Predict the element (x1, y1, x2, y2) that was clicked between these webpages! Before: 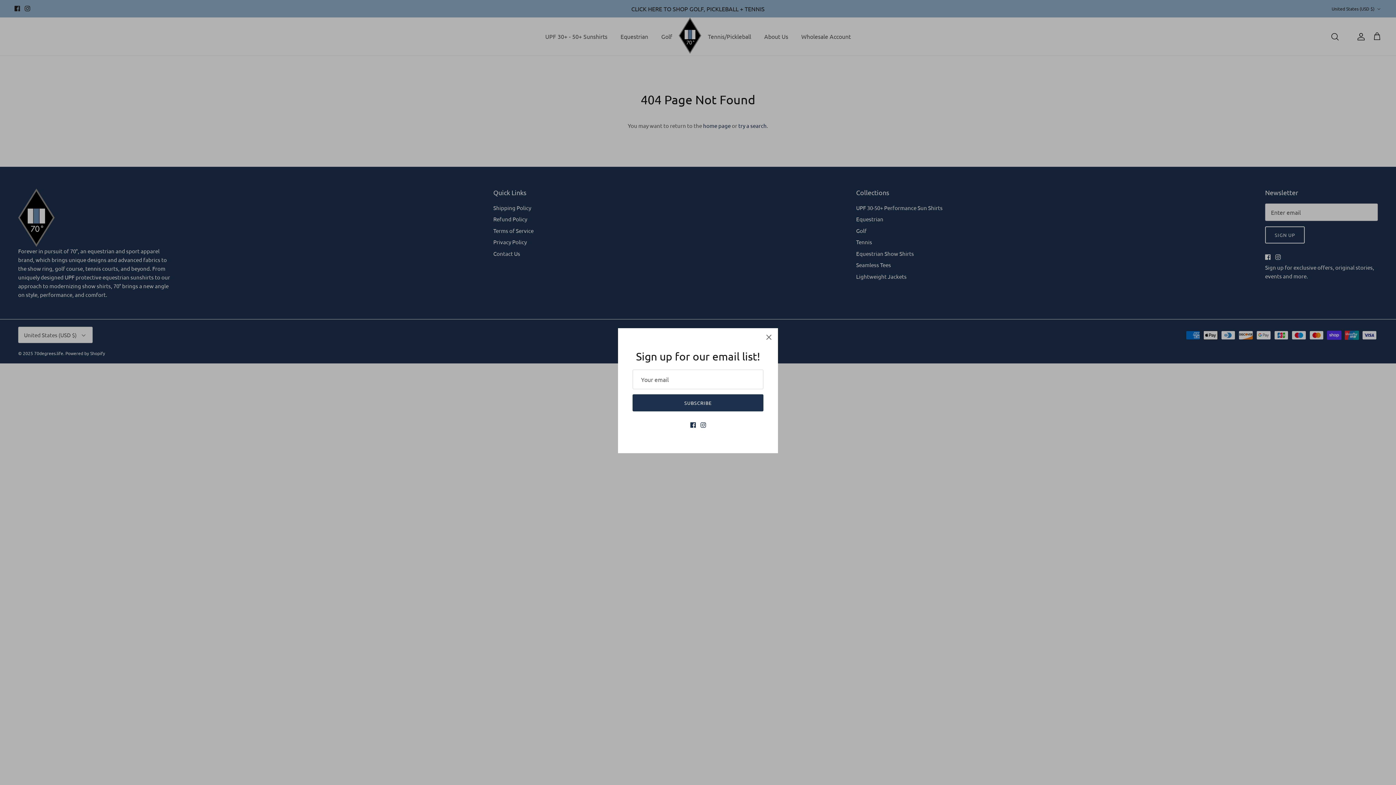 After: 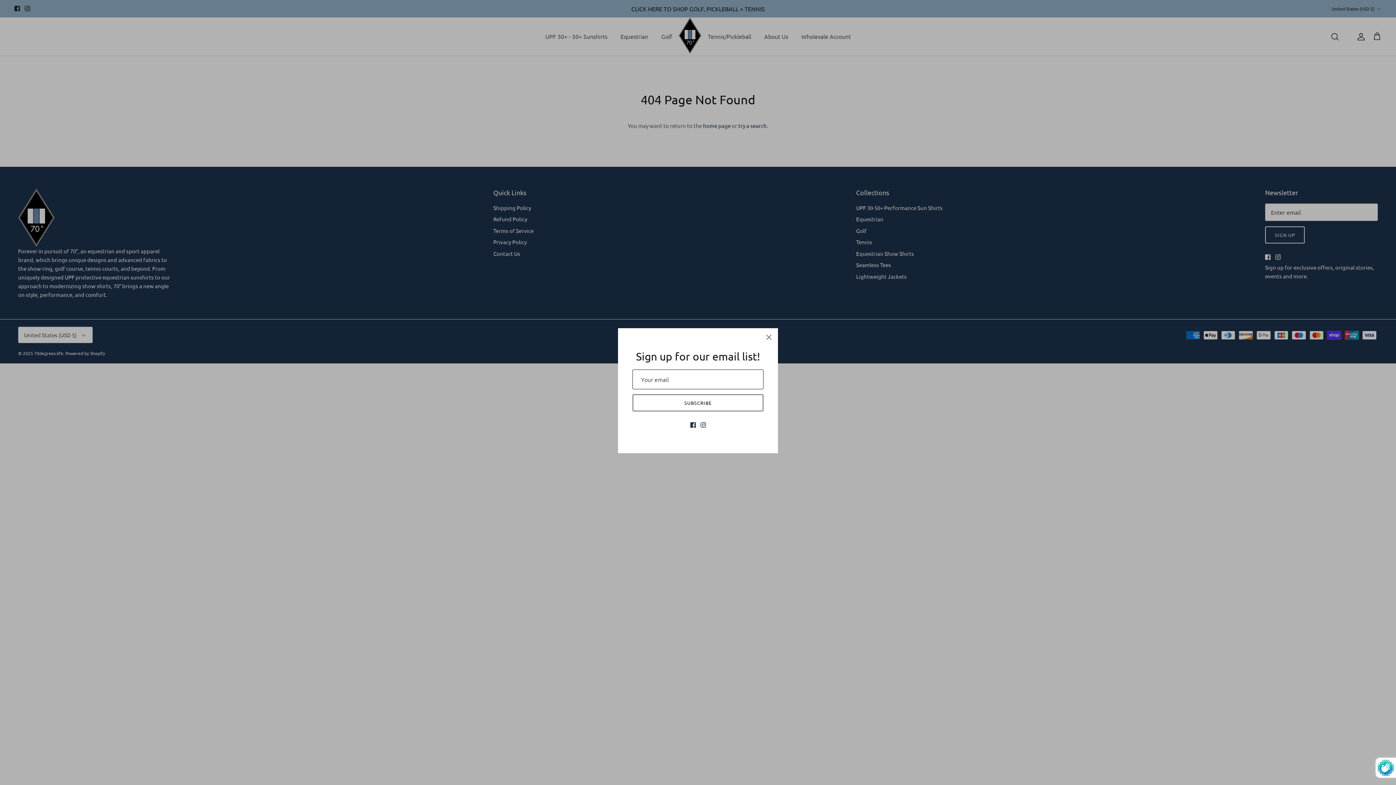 Action: label: SUBSCRIBE bbox: (632, 394, 763, 411)